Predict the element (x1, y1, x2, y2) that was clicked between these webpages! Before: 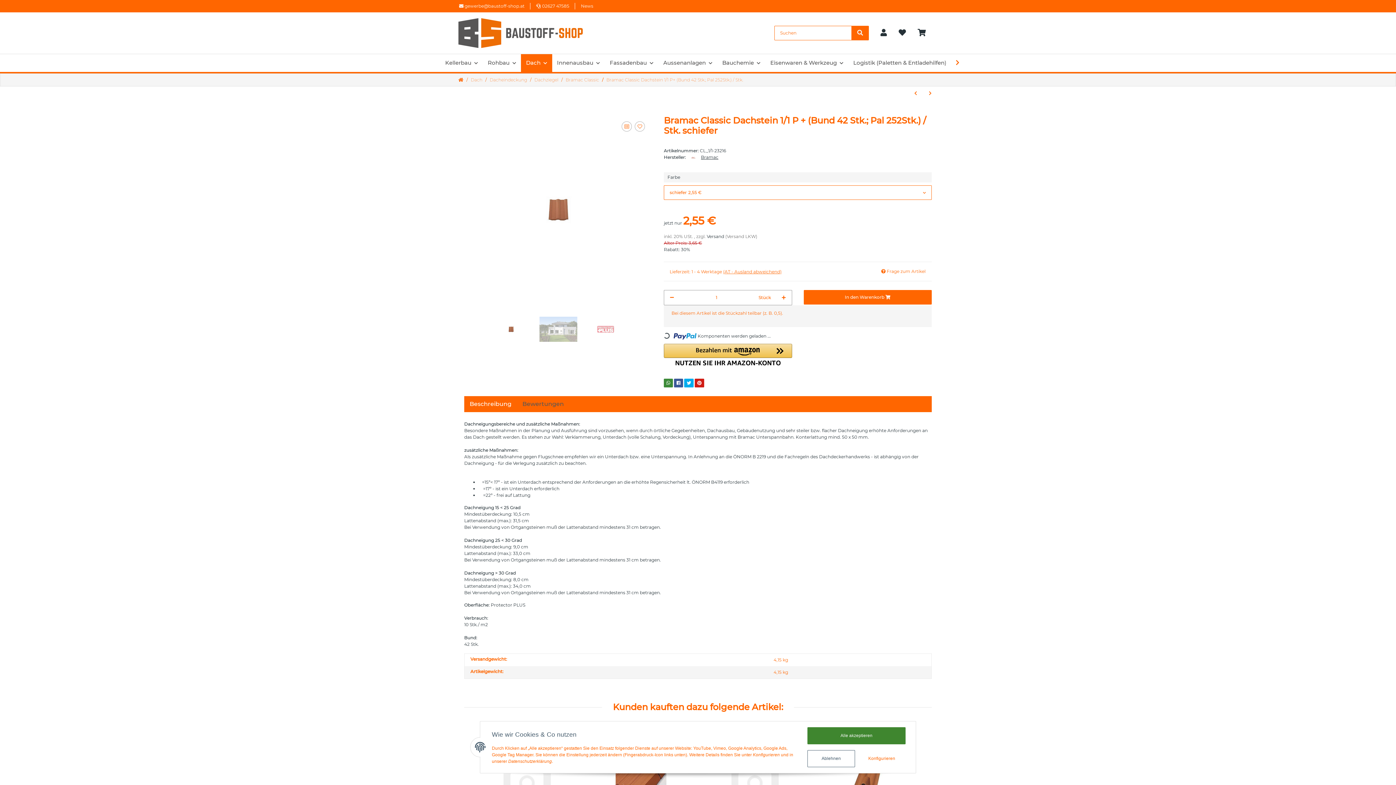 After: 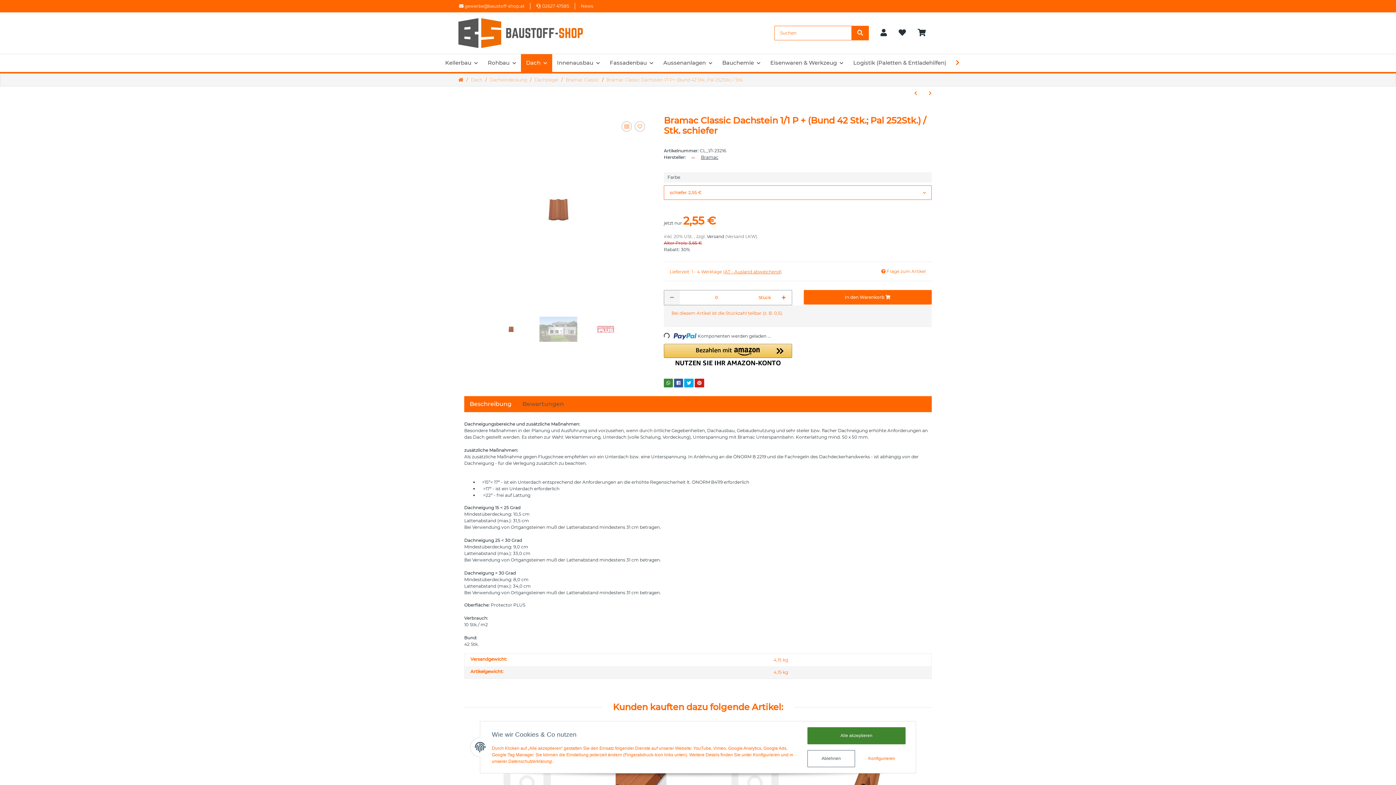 Action: bbox: (664, 290, 680, 305) label: Menge verringern